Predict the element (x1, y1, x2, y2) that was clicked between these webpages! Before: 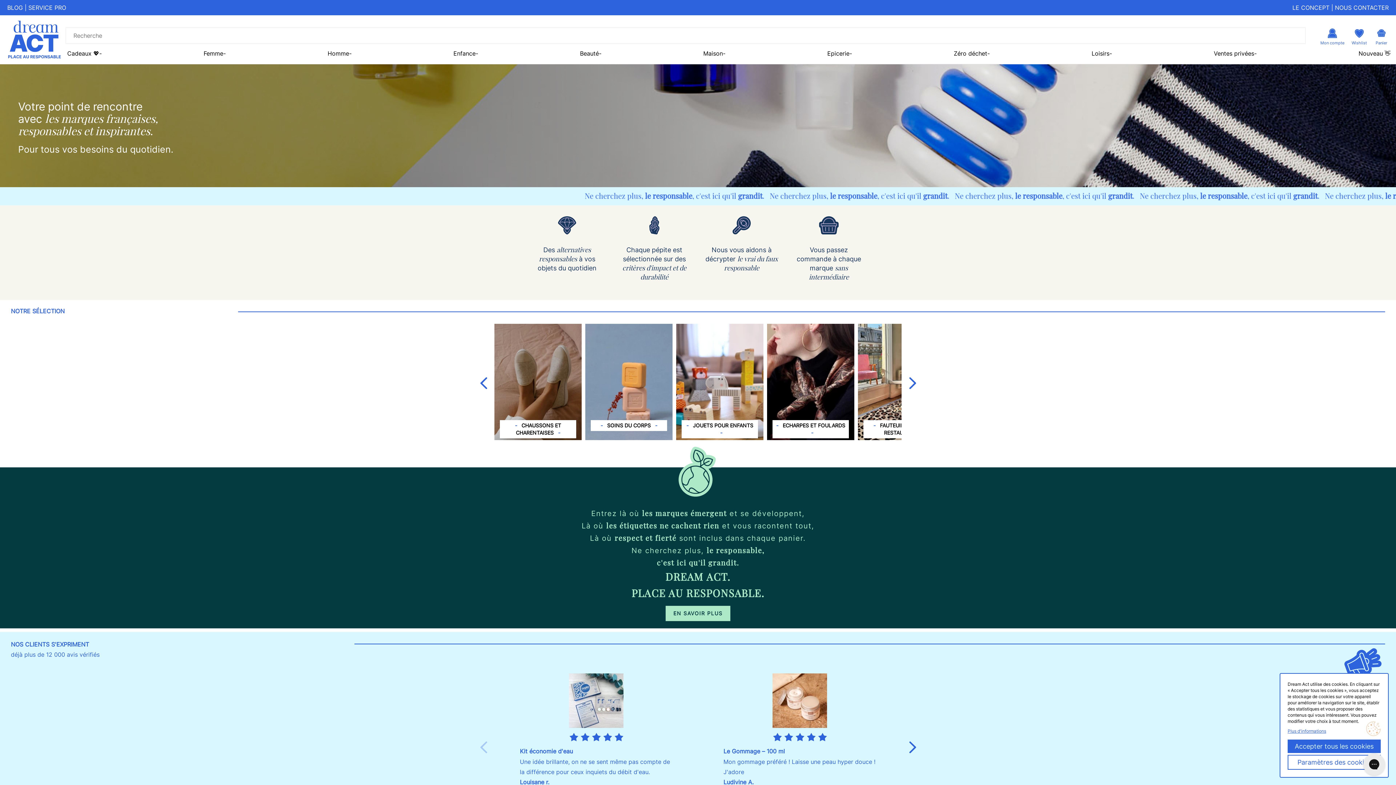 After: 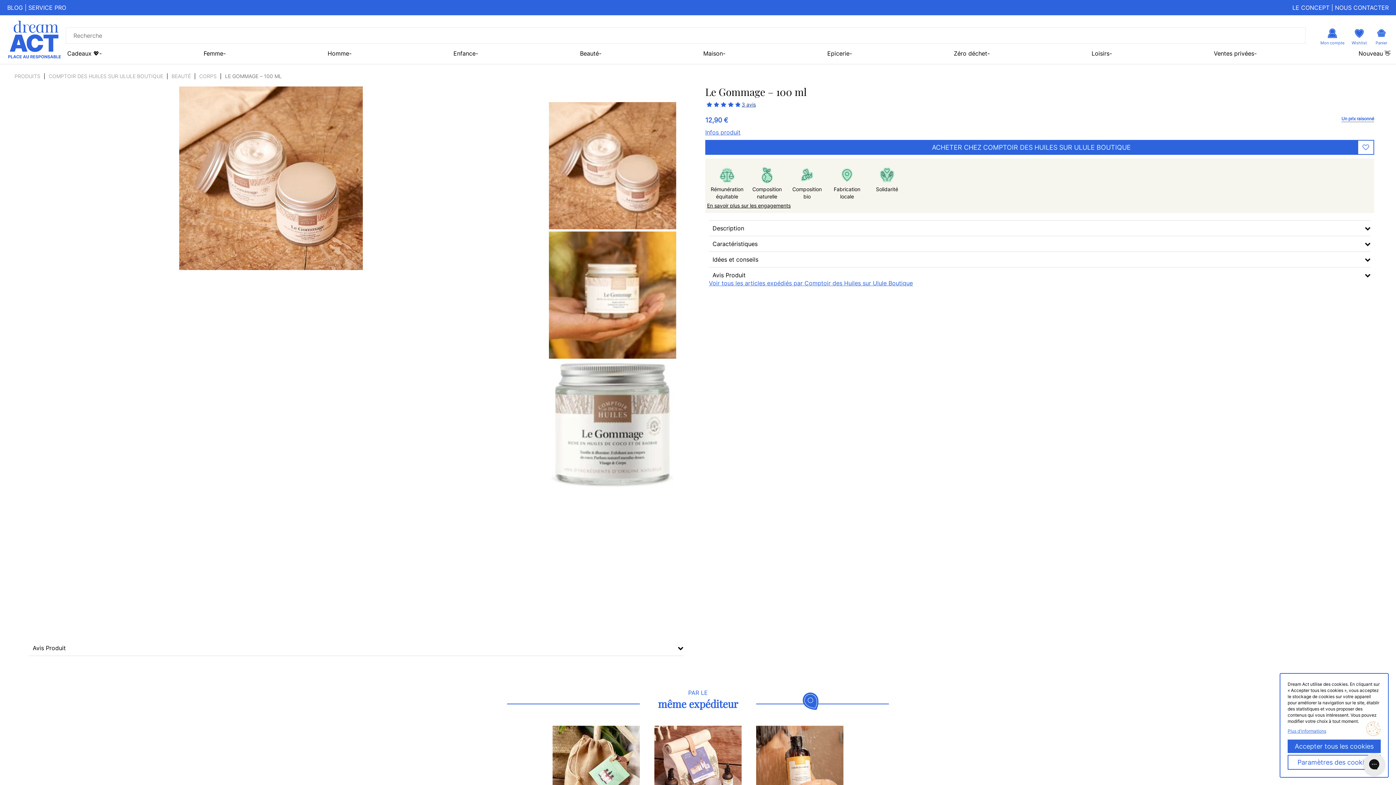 Action: label: Le Gommage – 100 ml

Mon gommage préféré ! Laisse une peau hyper douce ! J'adore

Ludivine A. bbox: (723, 673, 876, 787)